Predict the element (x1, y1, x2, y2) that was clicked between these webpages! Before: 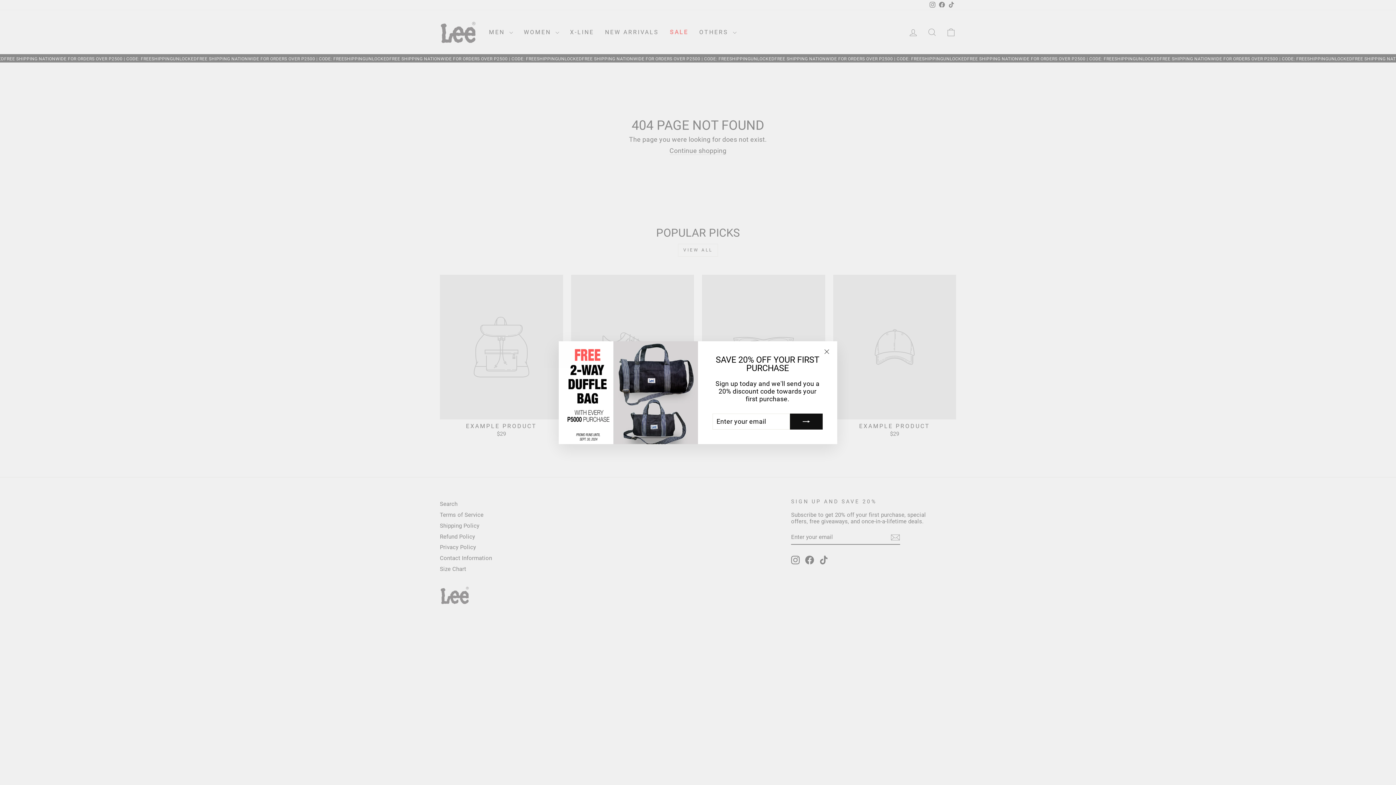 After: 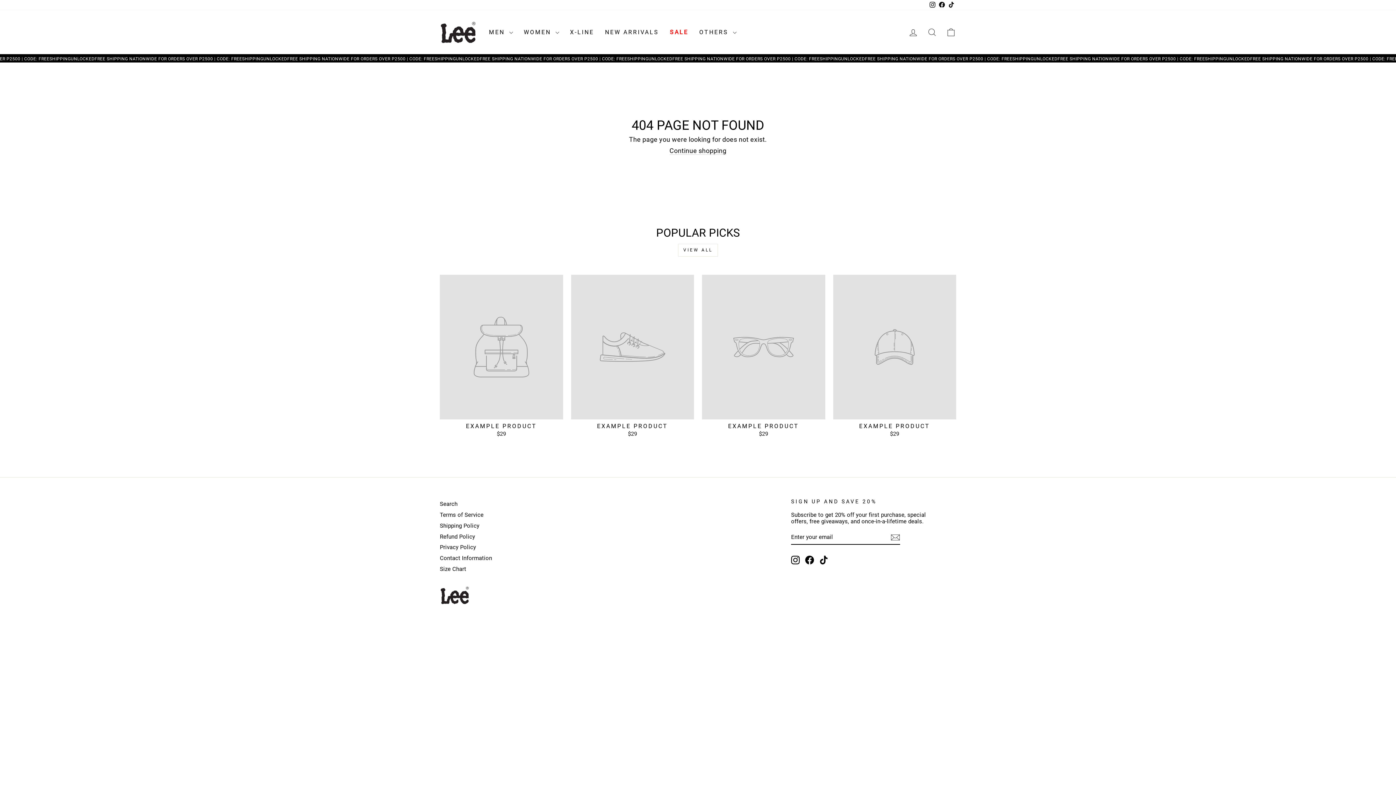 Action: label: "Close (esc)" bbox: (819, 346, 833, 360)